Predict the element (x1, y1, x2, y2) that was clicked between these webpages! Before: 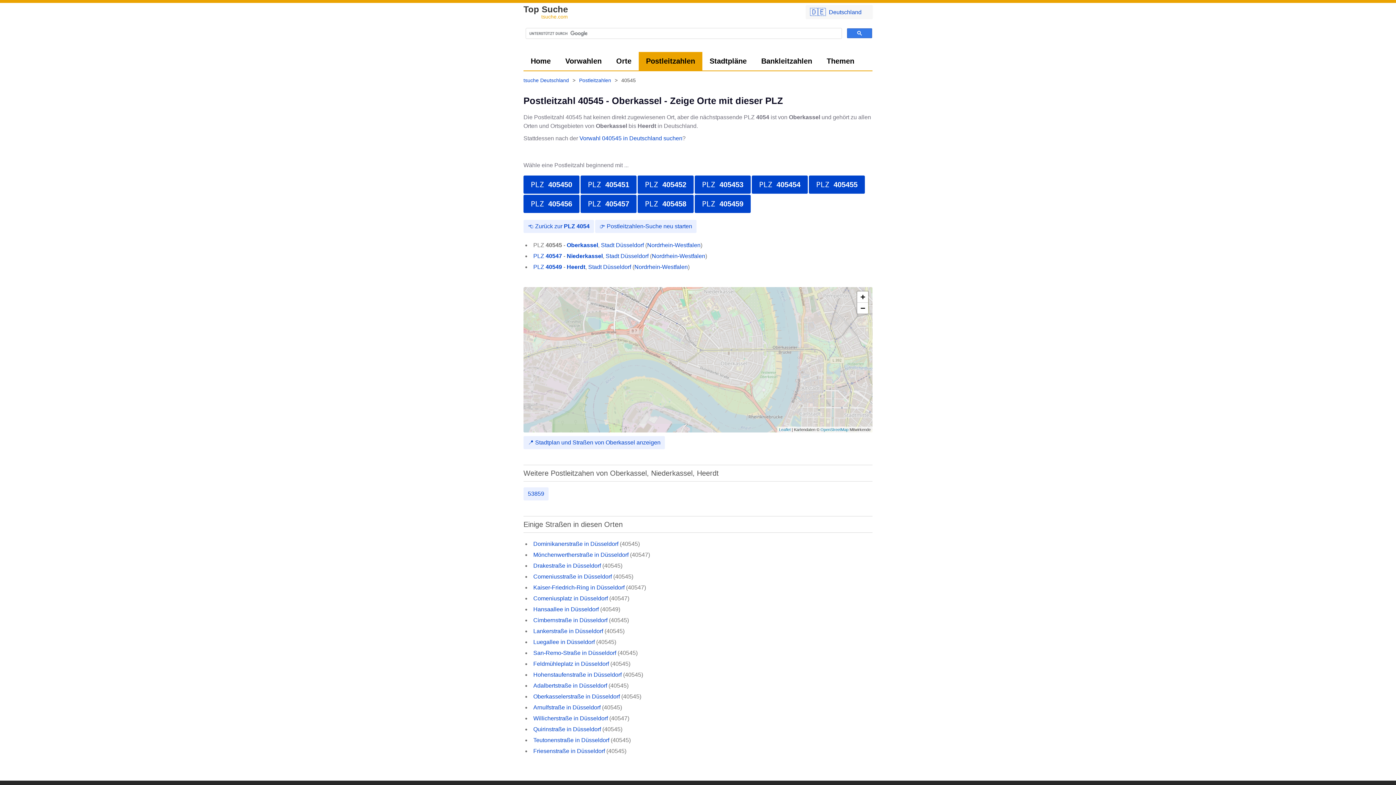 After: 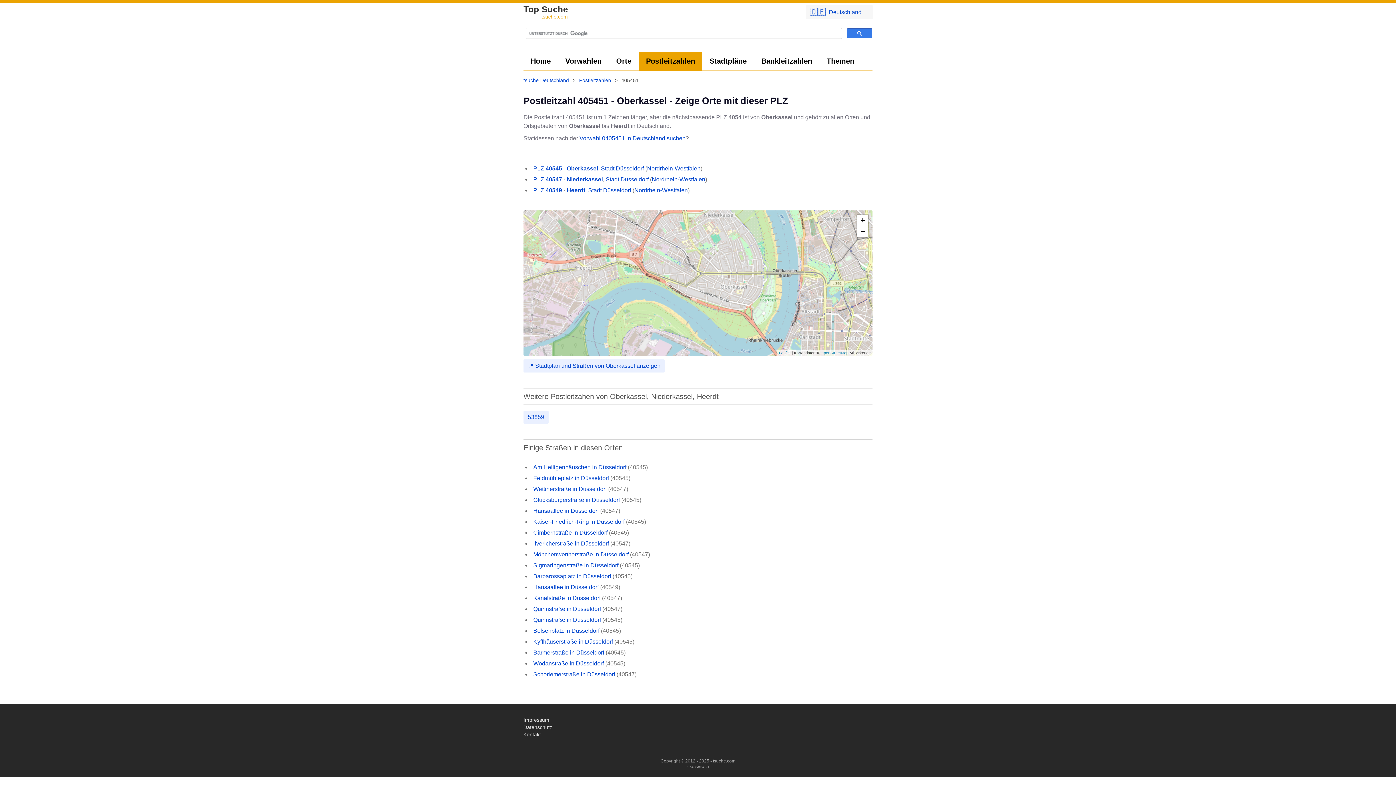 Action: label: PLZ 405451 bbox: (580, 175, 636, 193)